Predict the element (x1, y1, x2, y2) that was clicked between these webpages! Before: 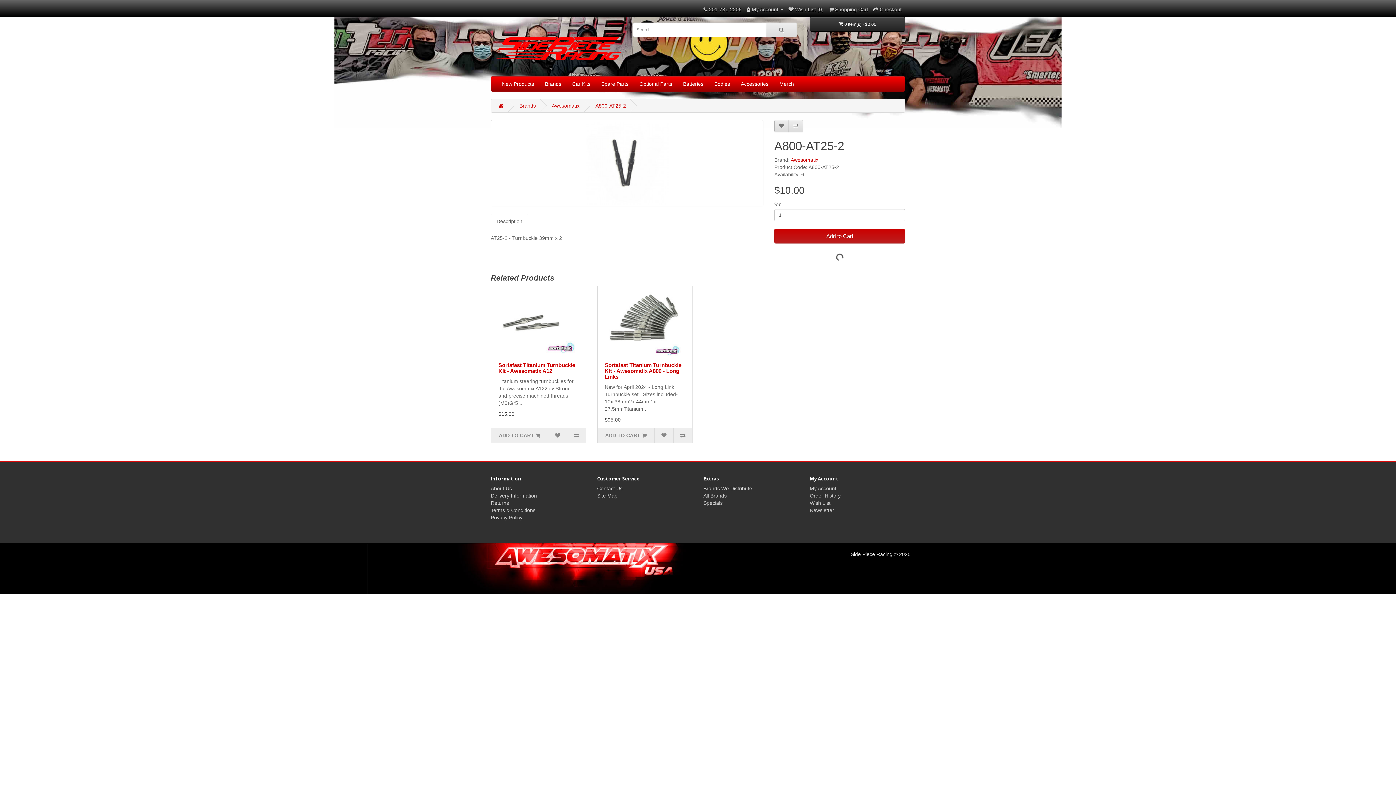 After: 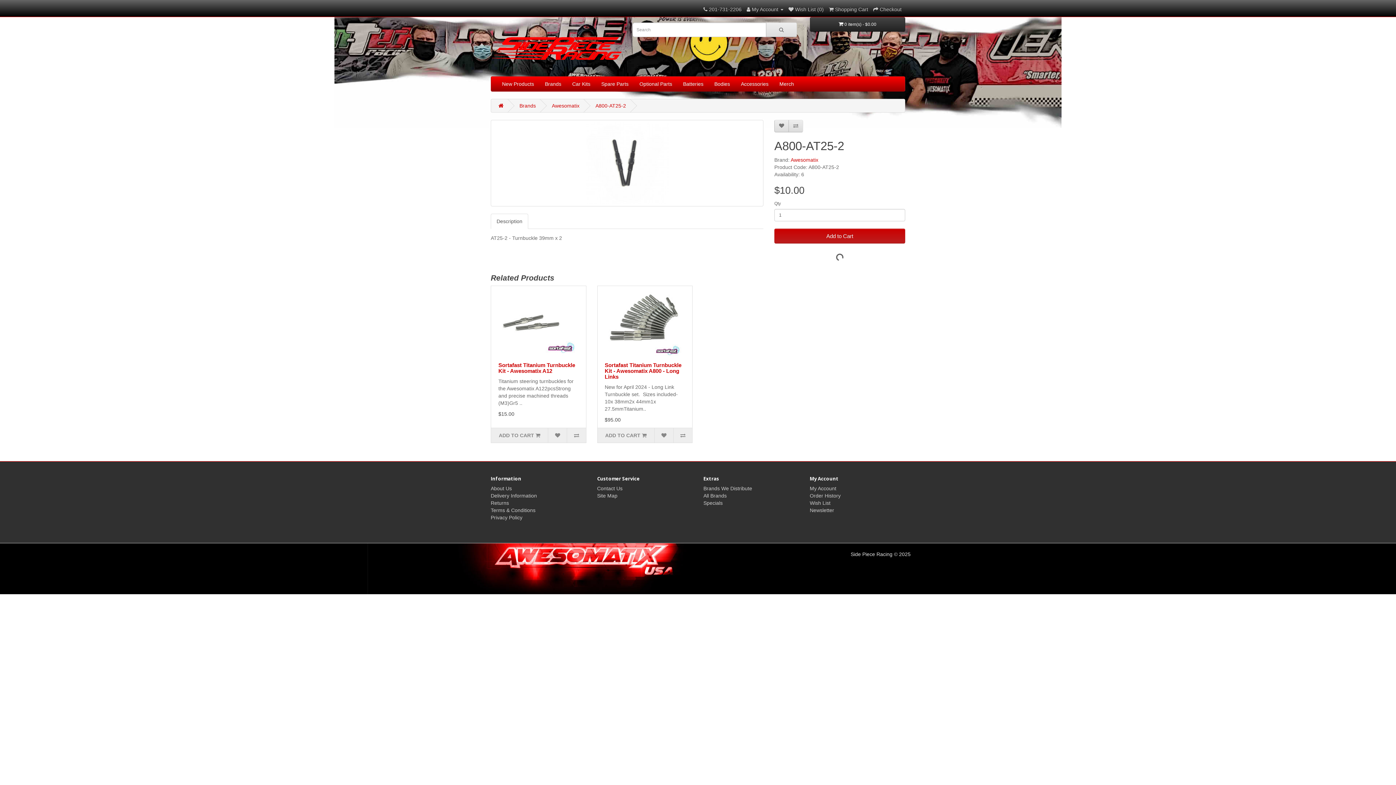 Action: bbox: (595, 103, 626, 108) label: A800-AT25-2